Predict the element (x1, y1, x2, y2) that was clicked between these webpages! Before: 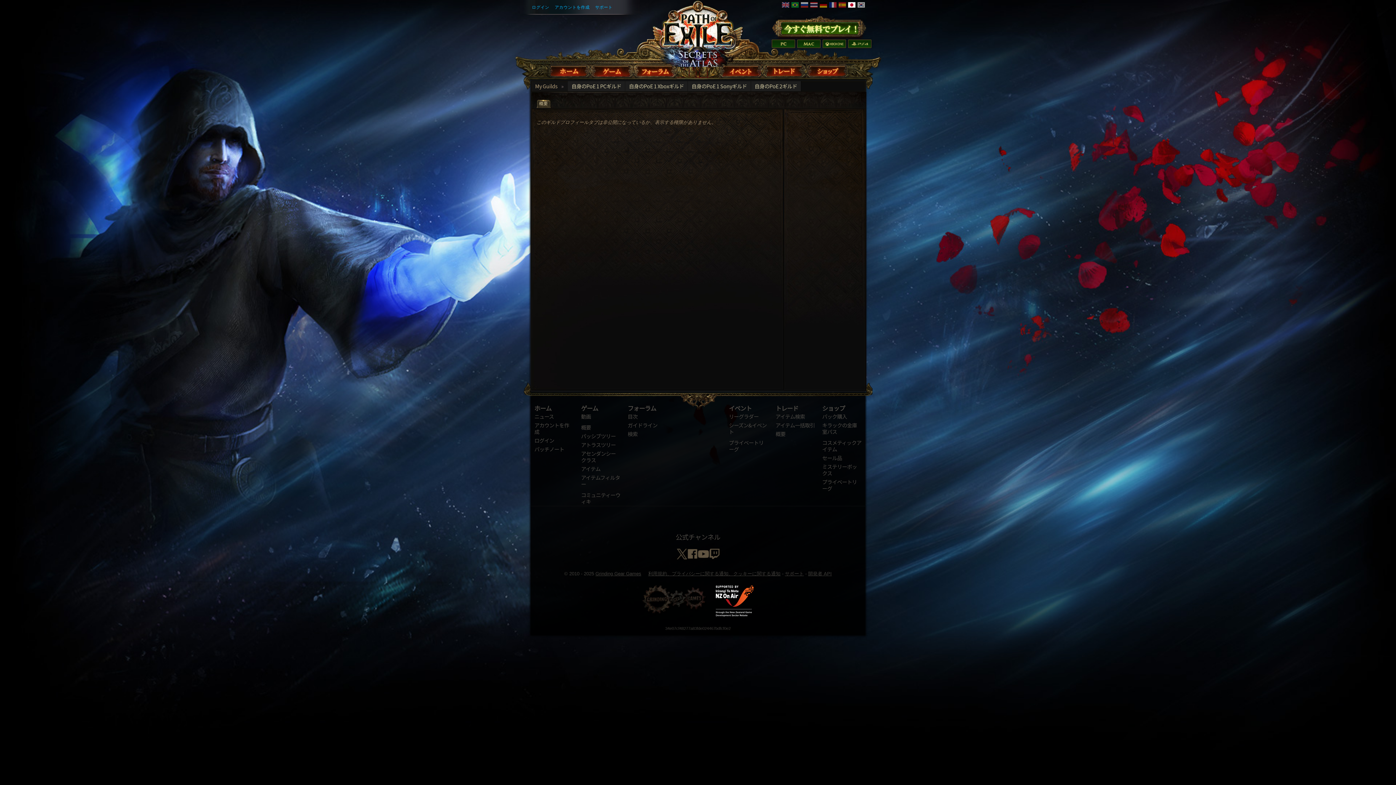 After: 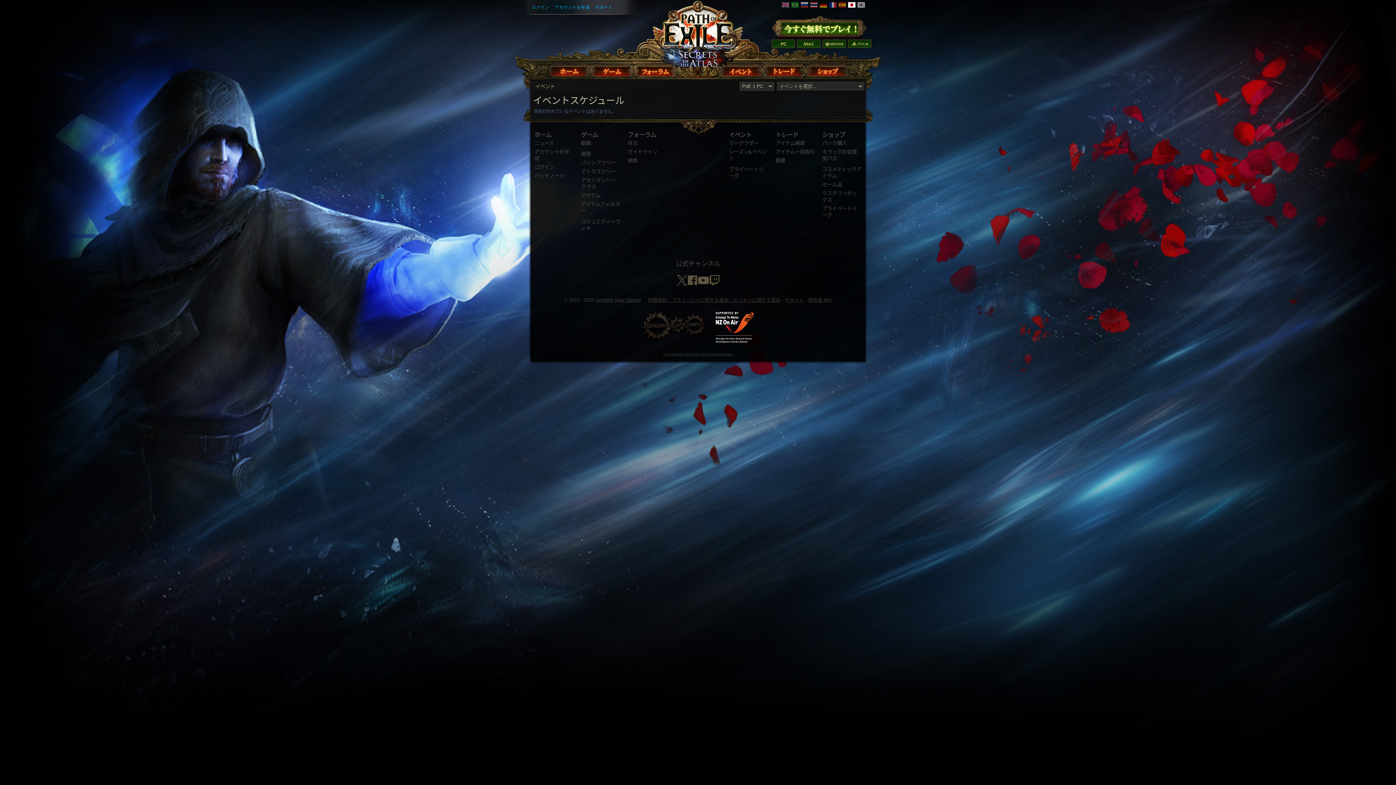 Action: label: イベント bbox: (719, 60, 762, 78)